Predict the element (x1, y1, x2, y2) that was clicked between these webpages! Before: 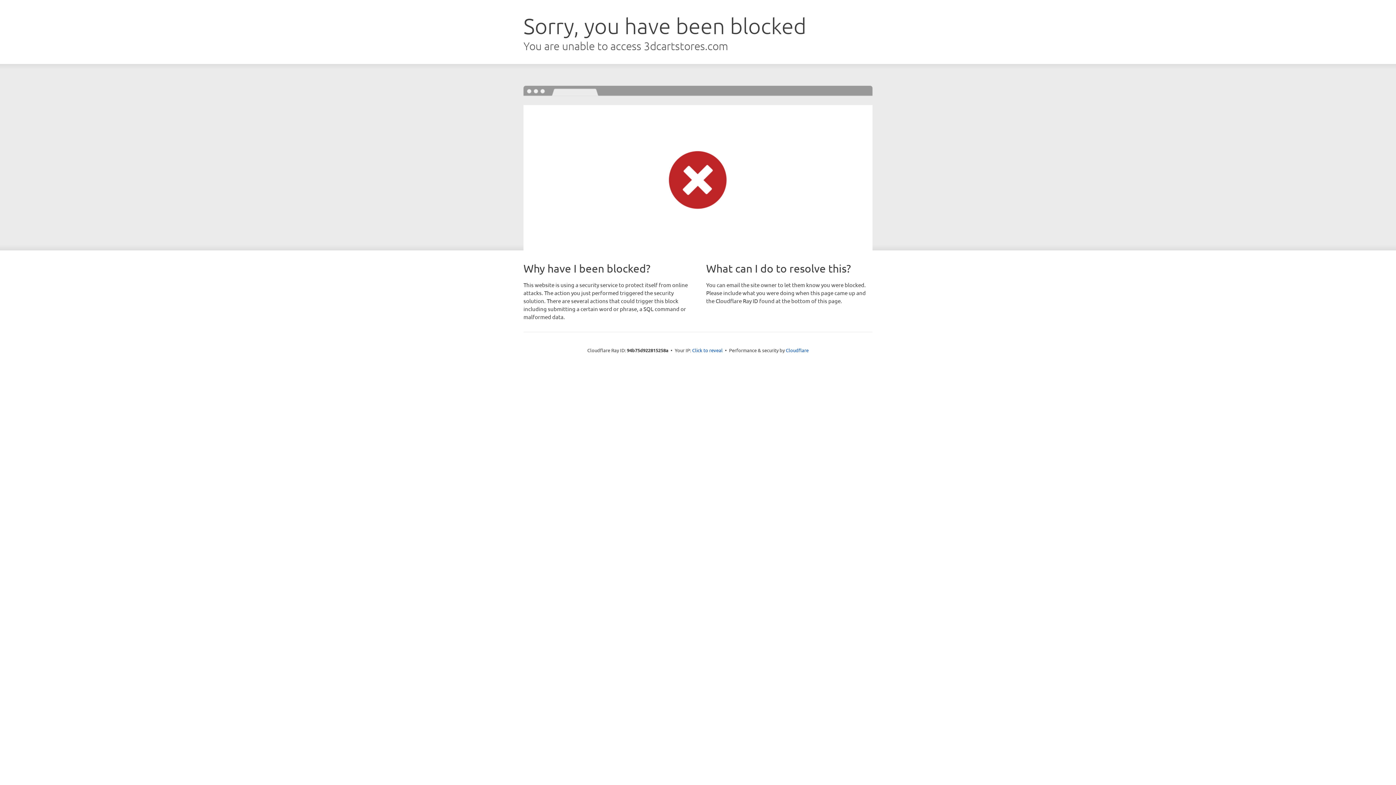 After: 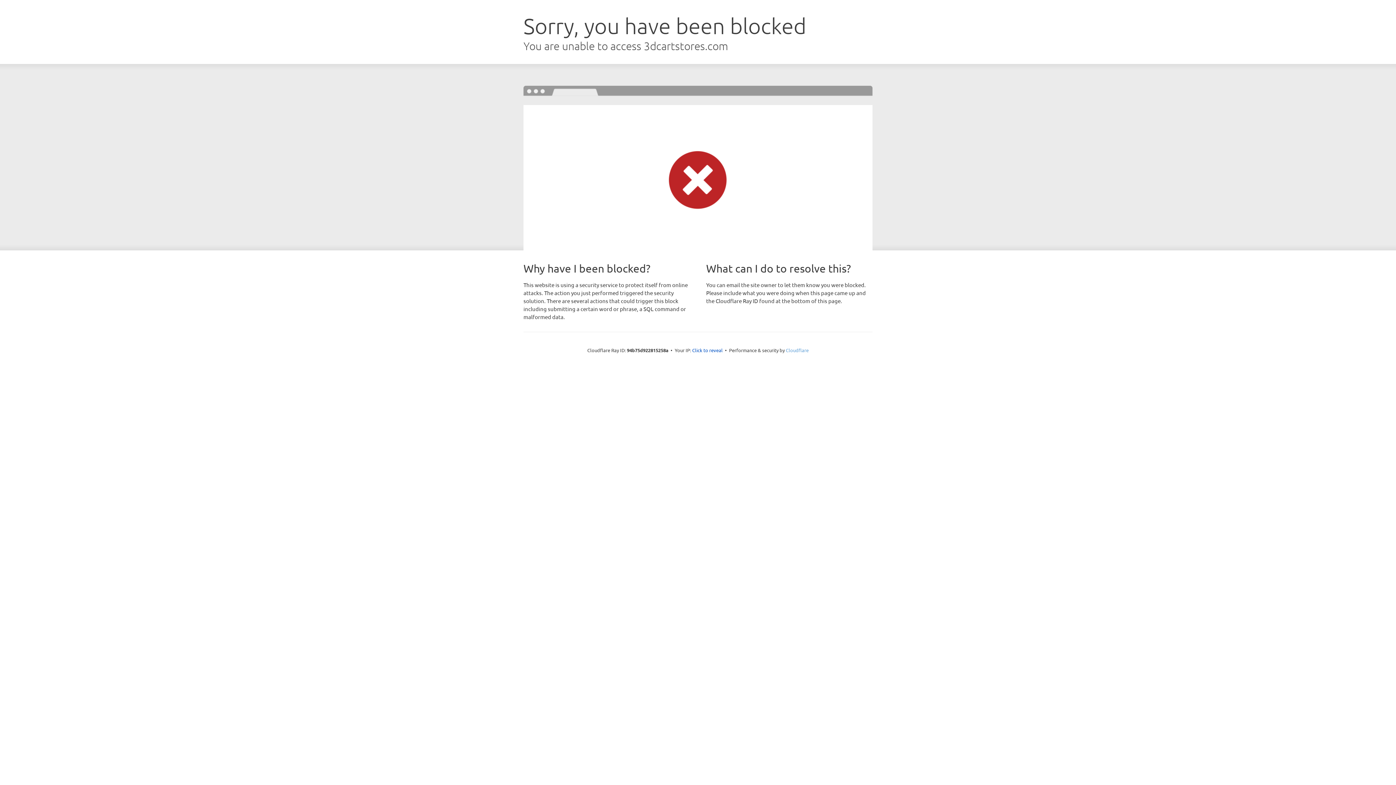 Action: label: Cloudflare bbox: (786, 347, 808, 353)